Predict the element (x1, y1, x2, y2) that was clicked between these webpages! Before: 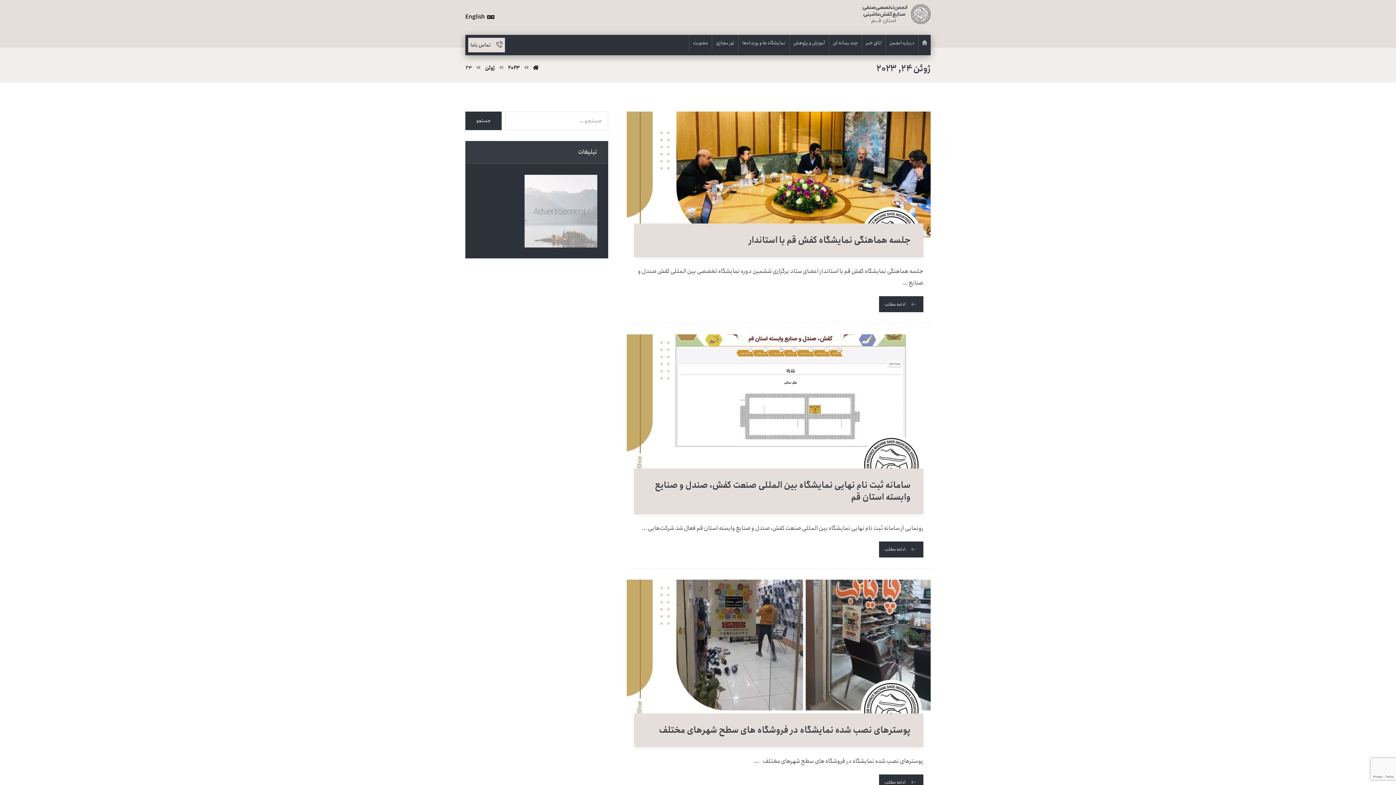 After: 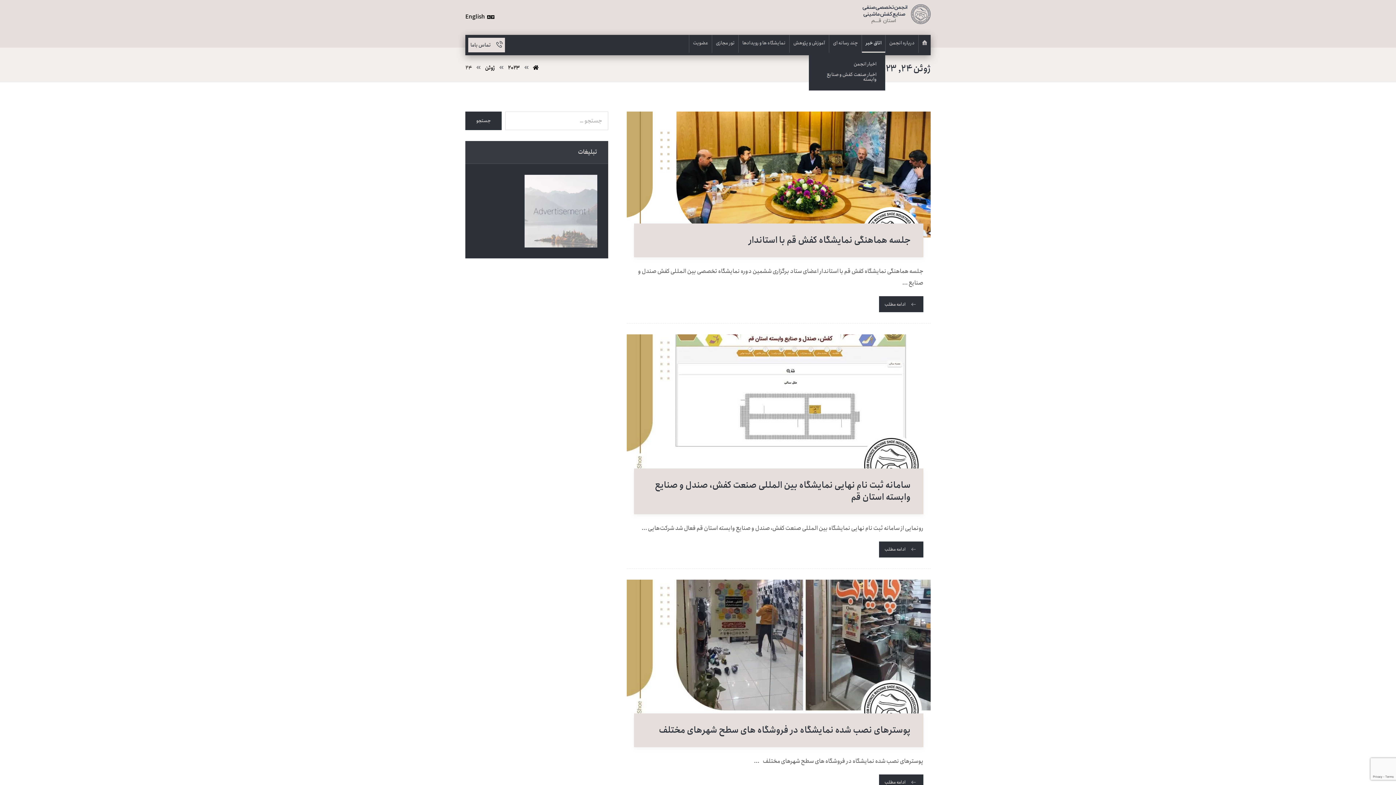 Action: label: اتاق خبر bbox: (862, 34, 885, 52)